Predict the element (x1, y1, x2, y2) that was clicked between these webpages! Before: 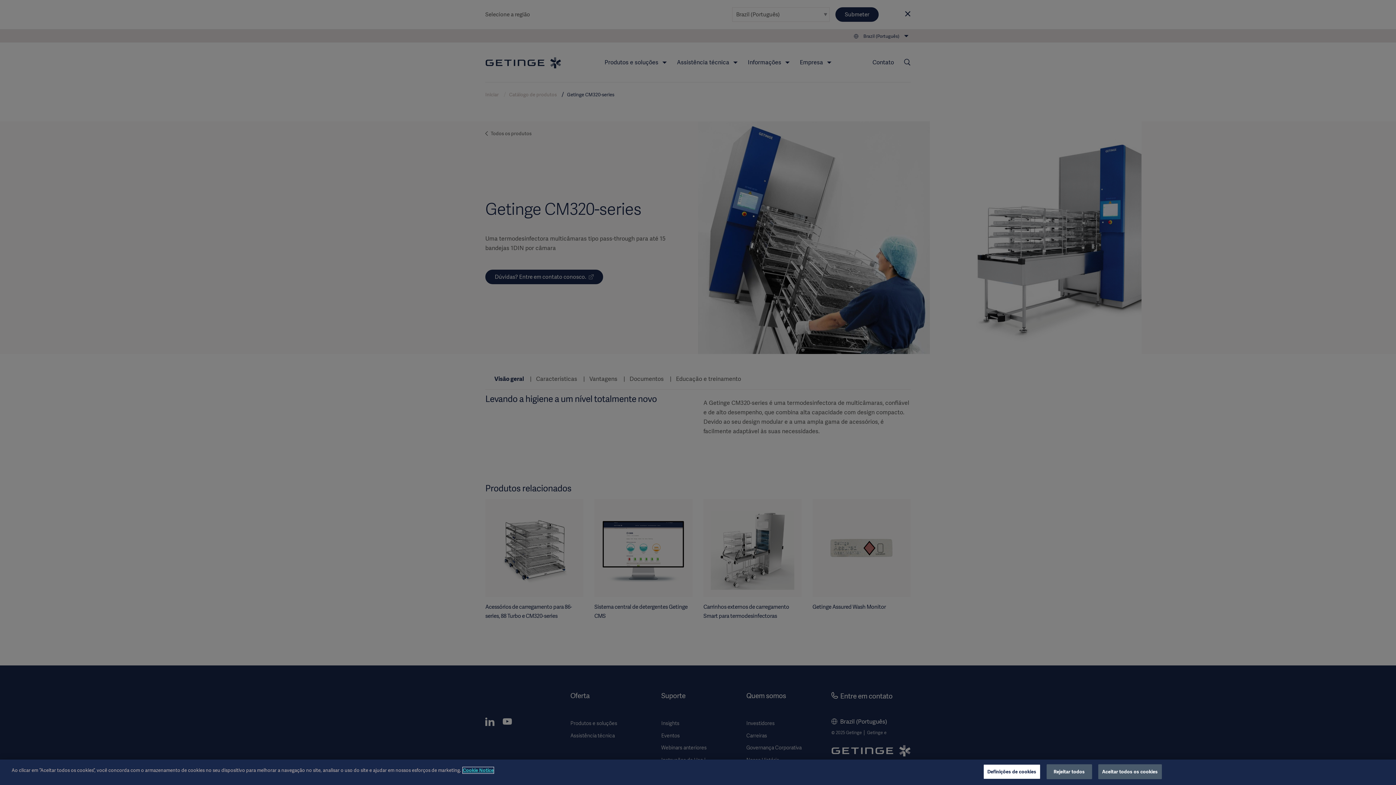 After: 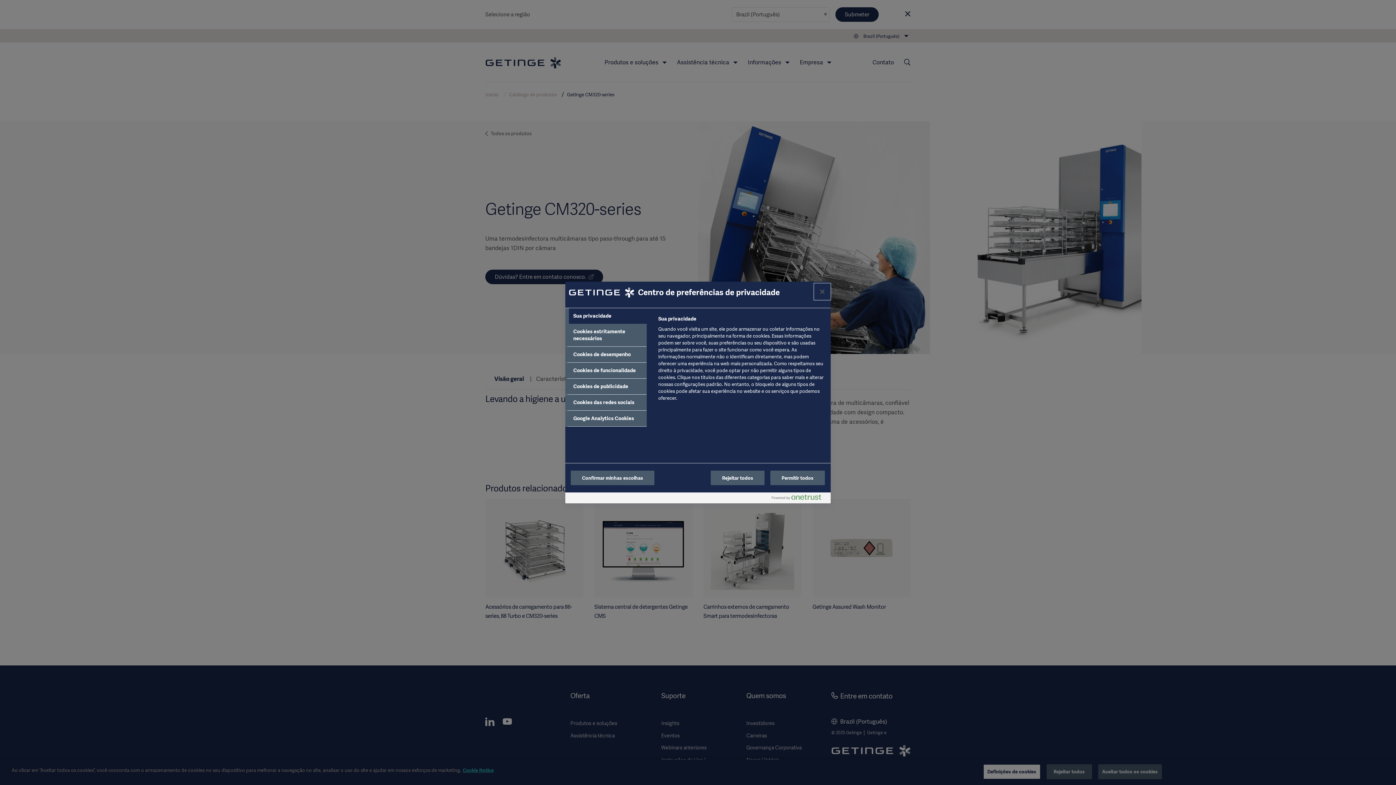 Action: bbox: (983, 764, 1040, 779) label: Definições de cookies